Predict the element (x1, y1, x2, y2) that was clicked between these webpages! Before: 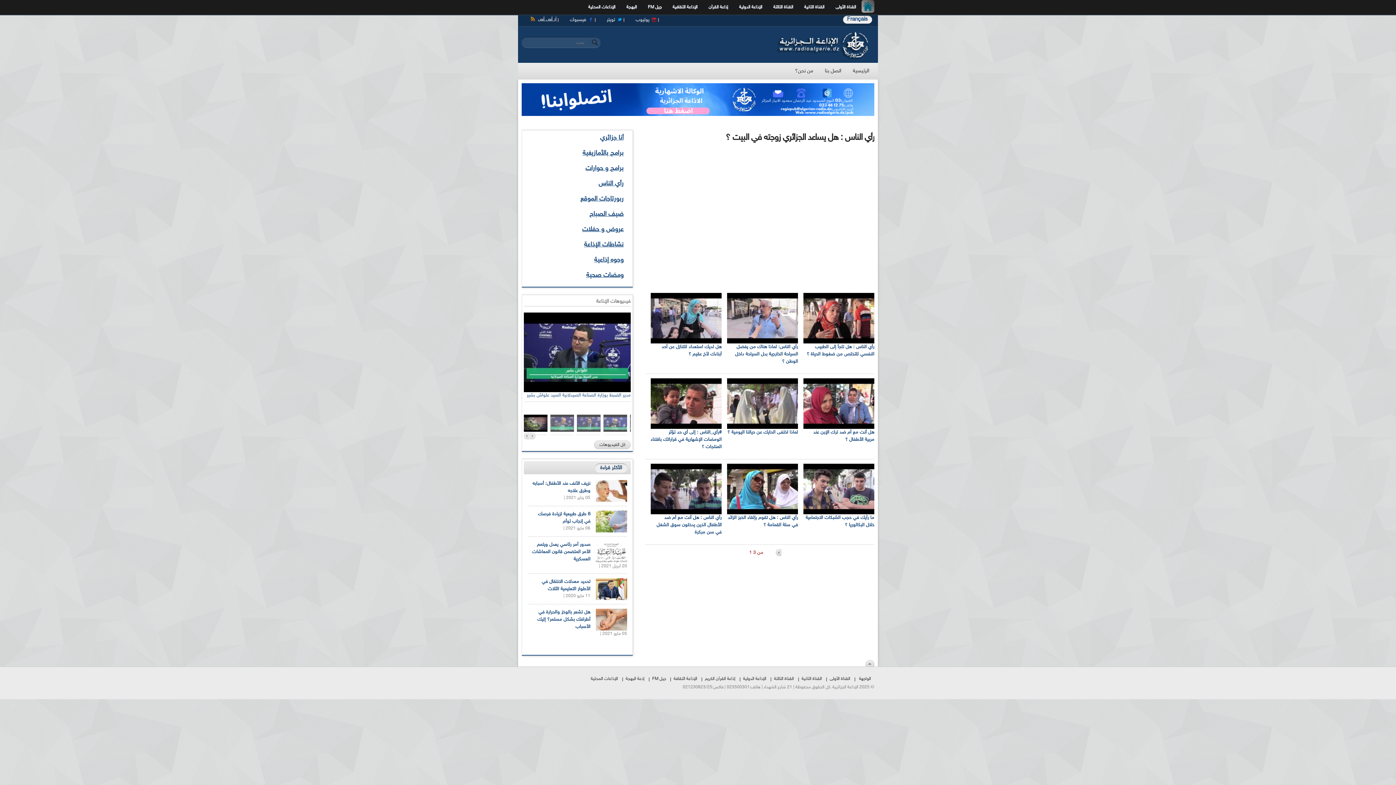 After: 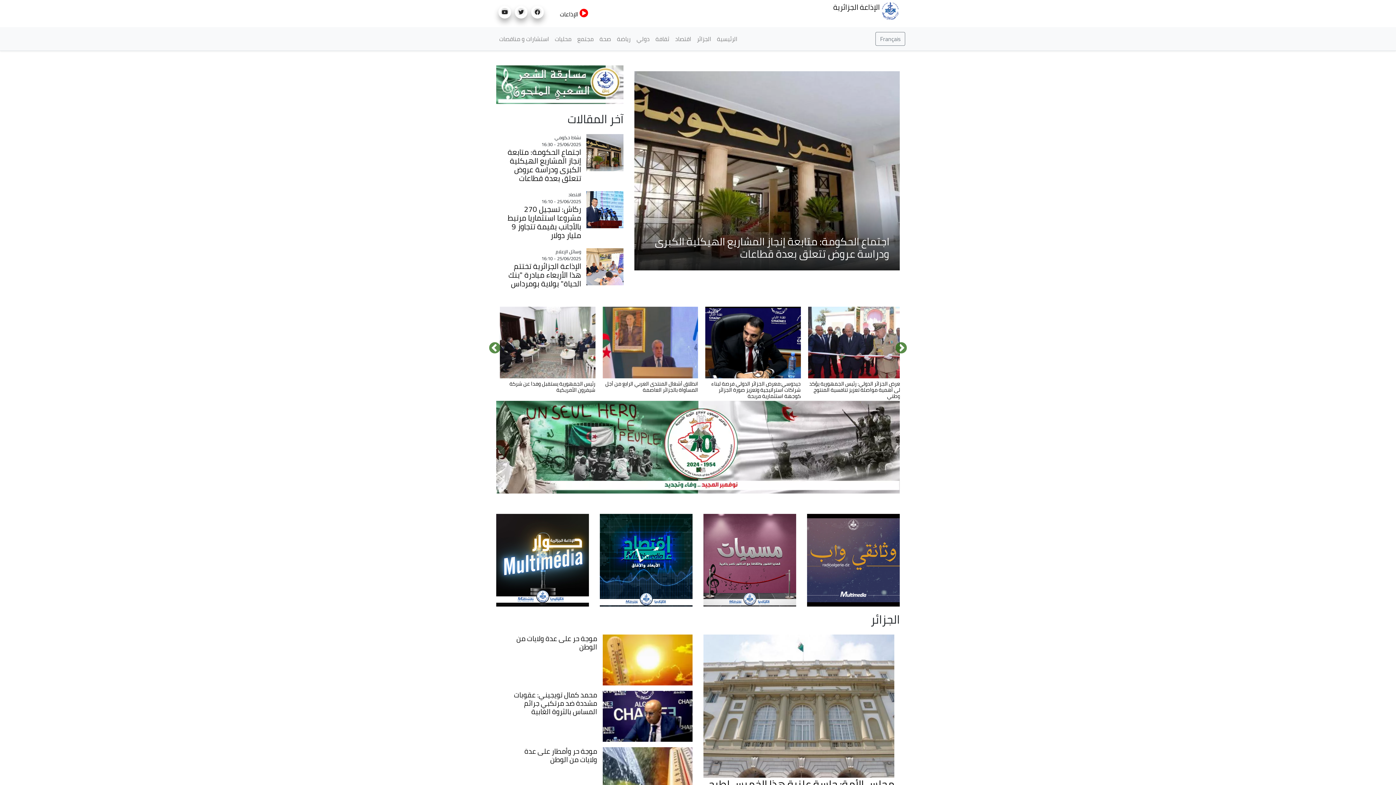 Action: bbox: (790, 66, 818, 76) label: من نحن؟